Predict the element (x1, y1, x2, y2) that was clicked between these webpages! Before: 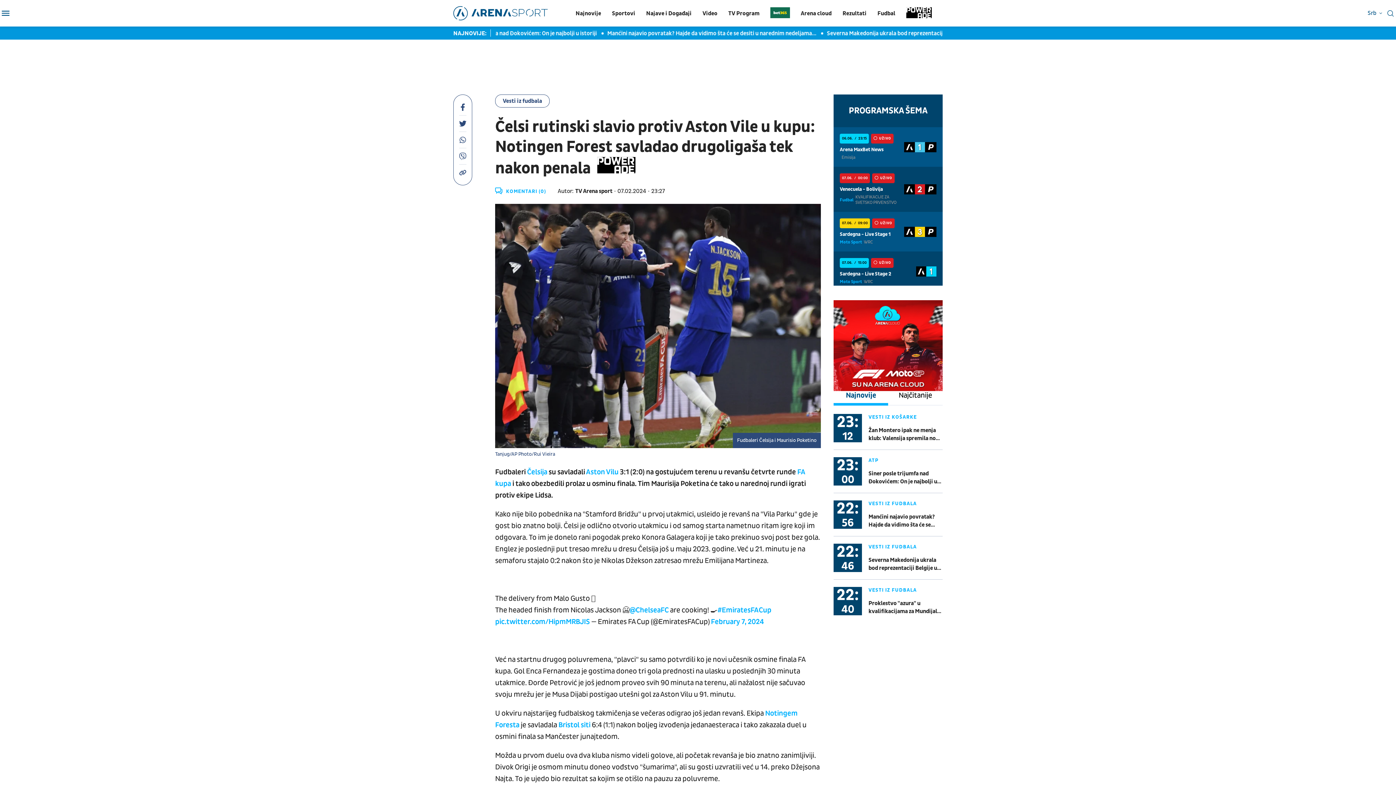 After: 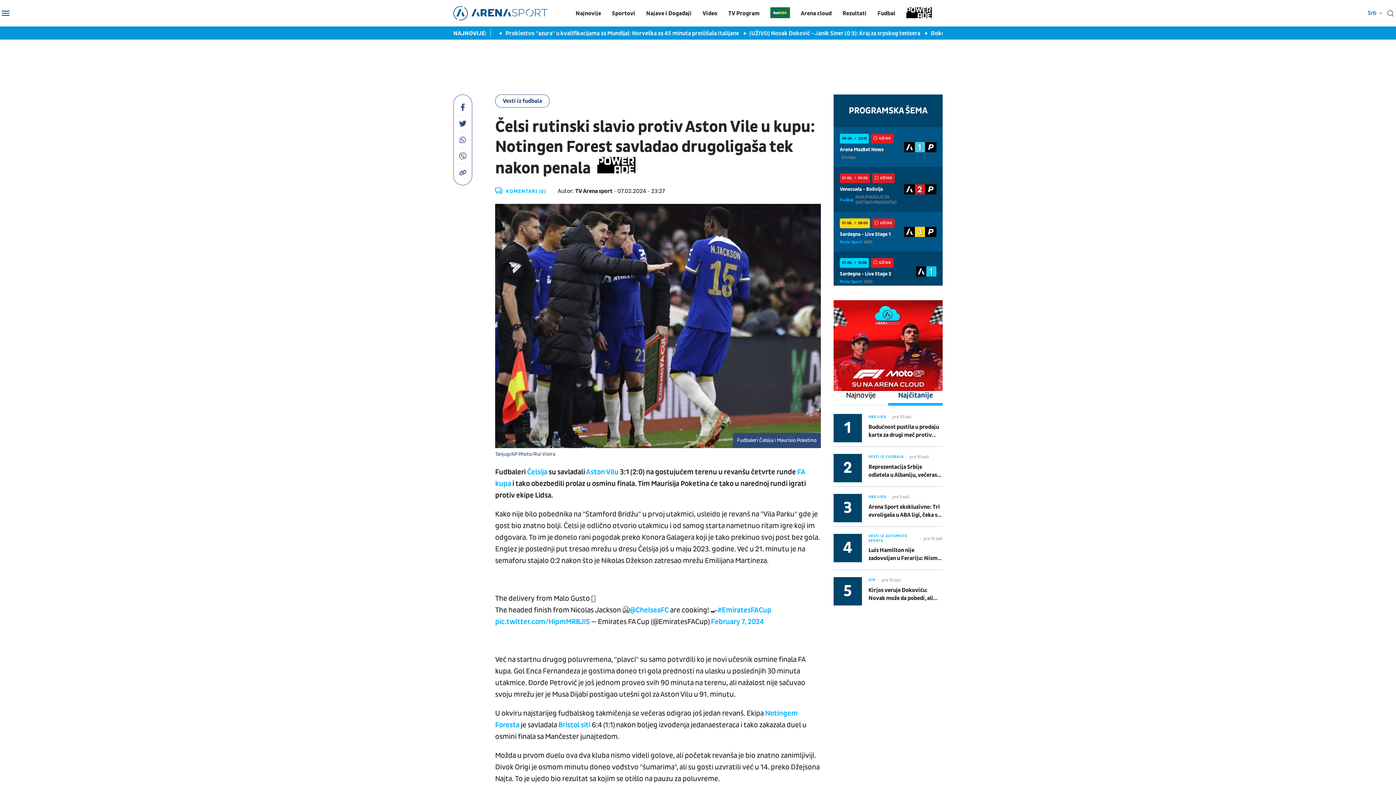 Action: bbox: (888, 391, 942, 406) label: Najčitanije